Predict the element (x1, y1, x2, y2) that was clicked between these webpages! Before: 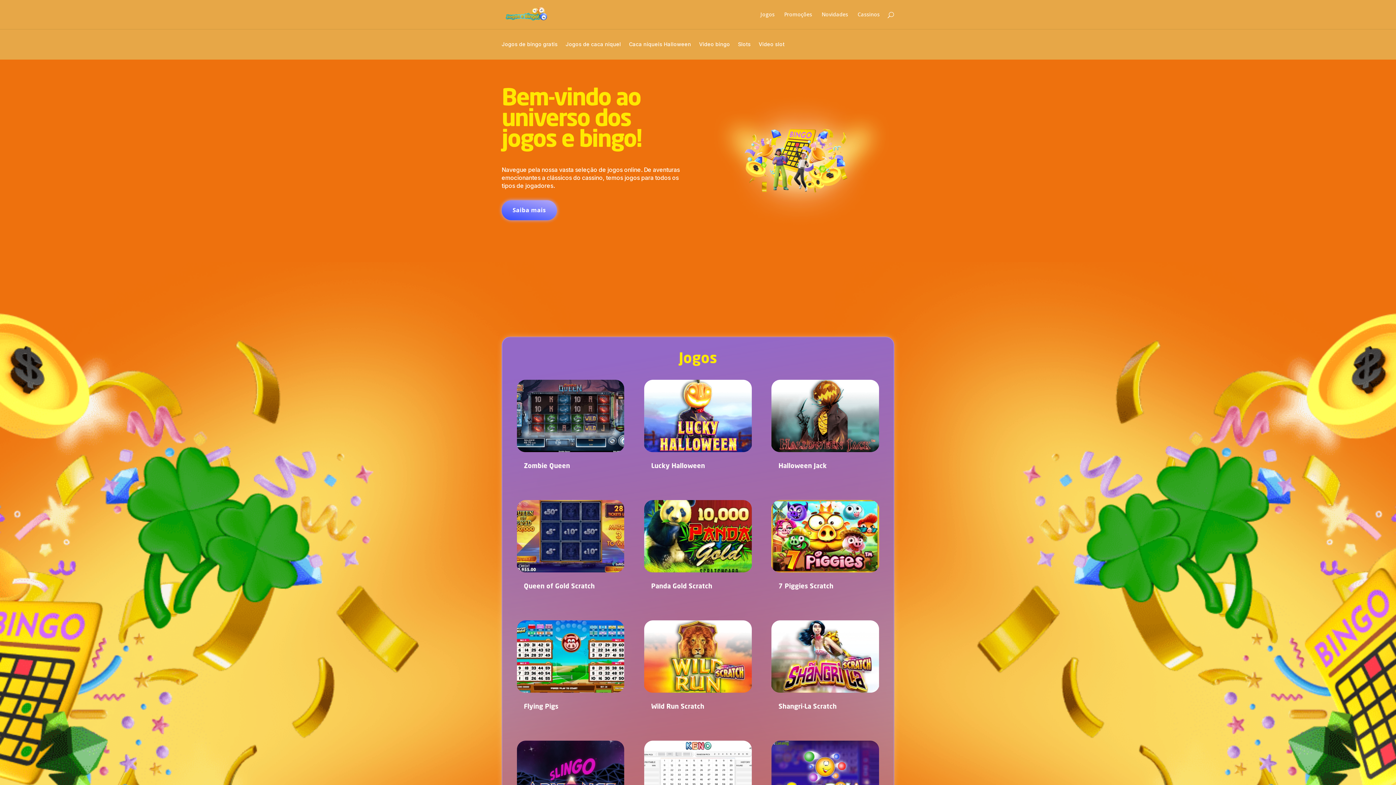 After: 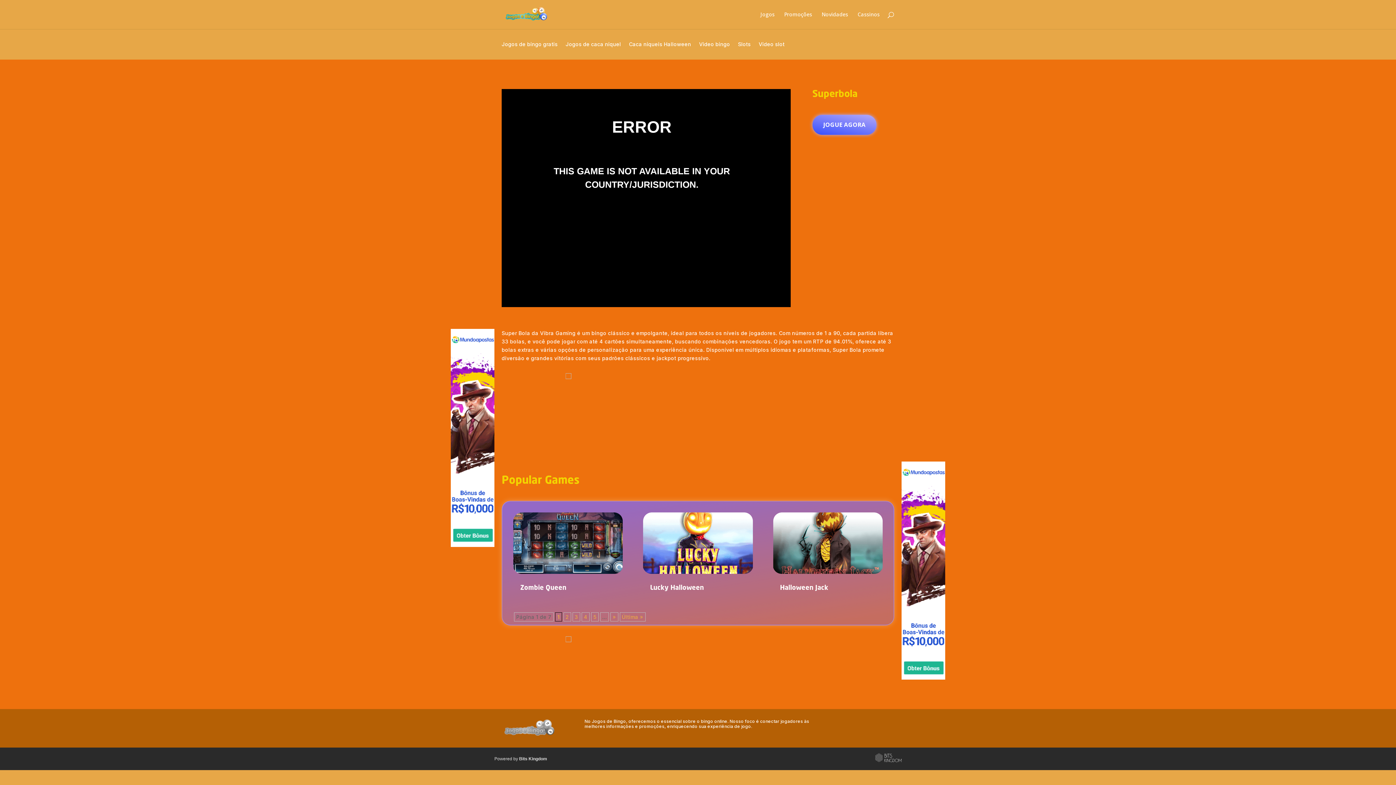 Action: bbox: (771, 740, 879, 813)